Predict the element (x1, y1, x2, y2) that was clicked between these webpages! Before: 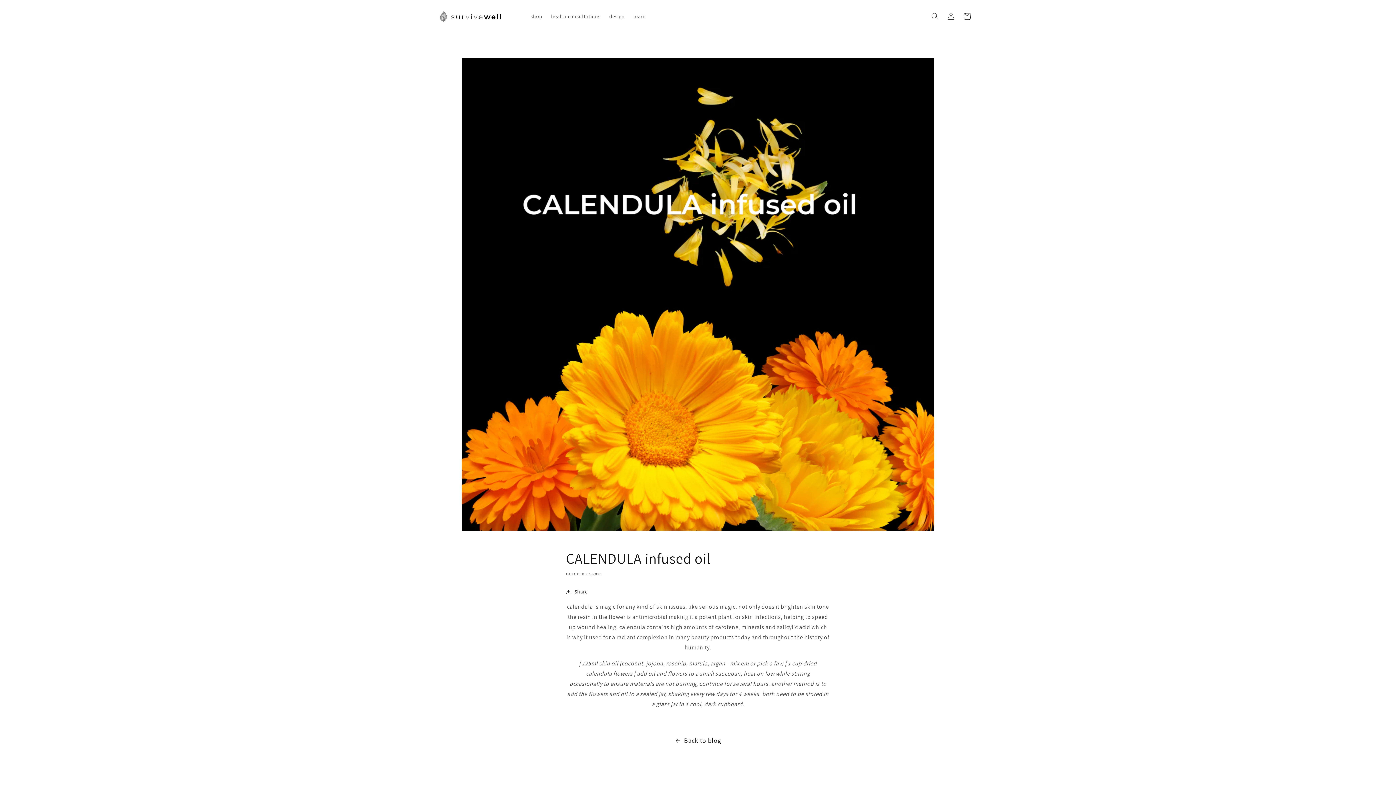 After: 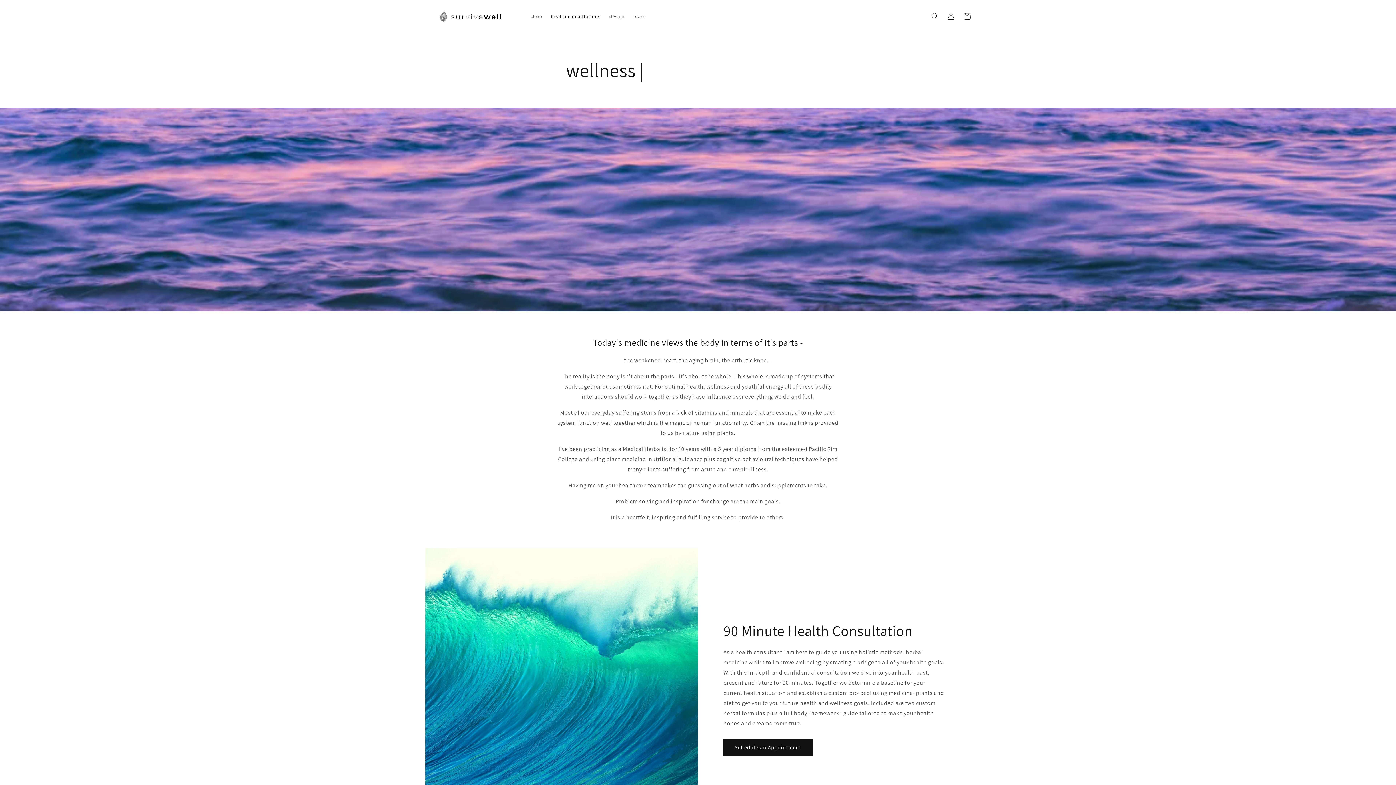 Action: label: health consultations bbox: (546, 8, 605, 24)